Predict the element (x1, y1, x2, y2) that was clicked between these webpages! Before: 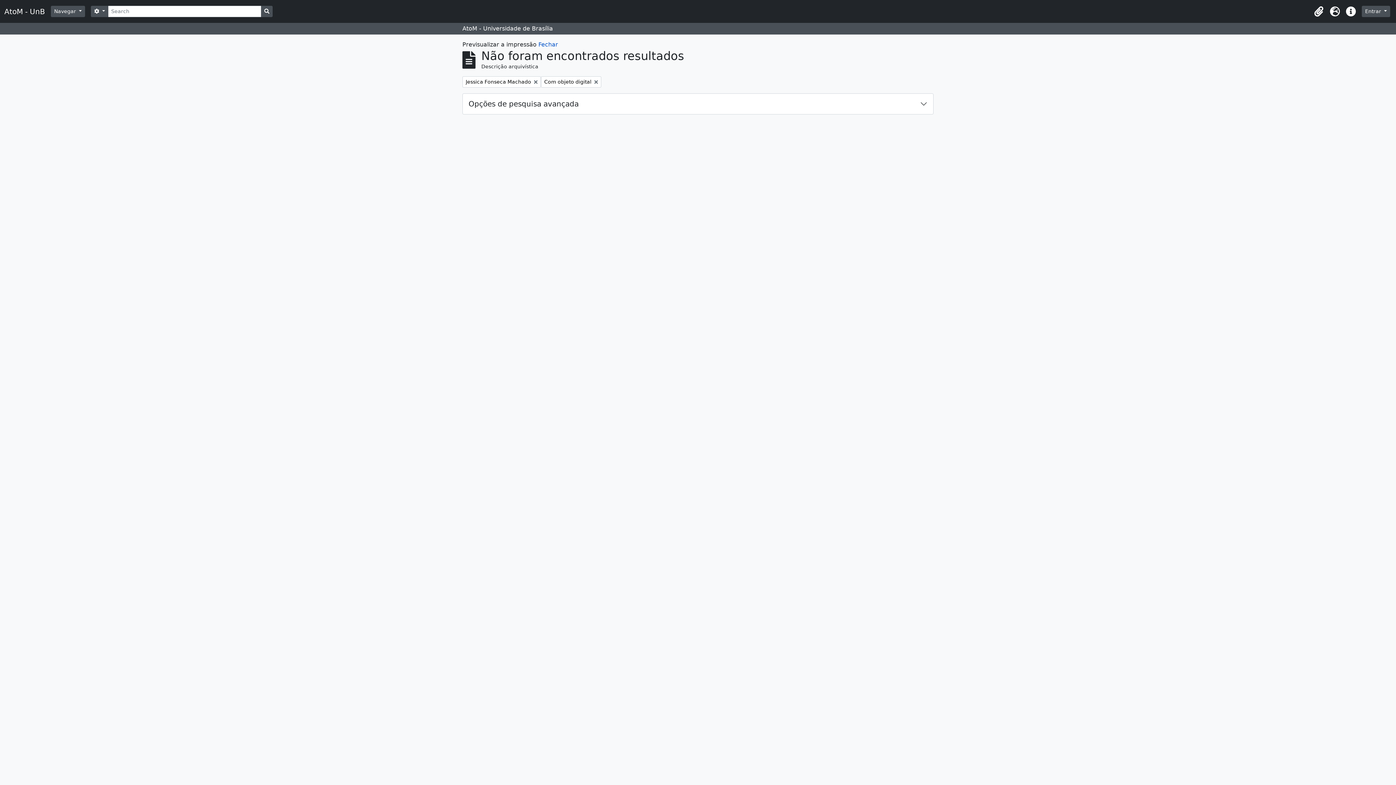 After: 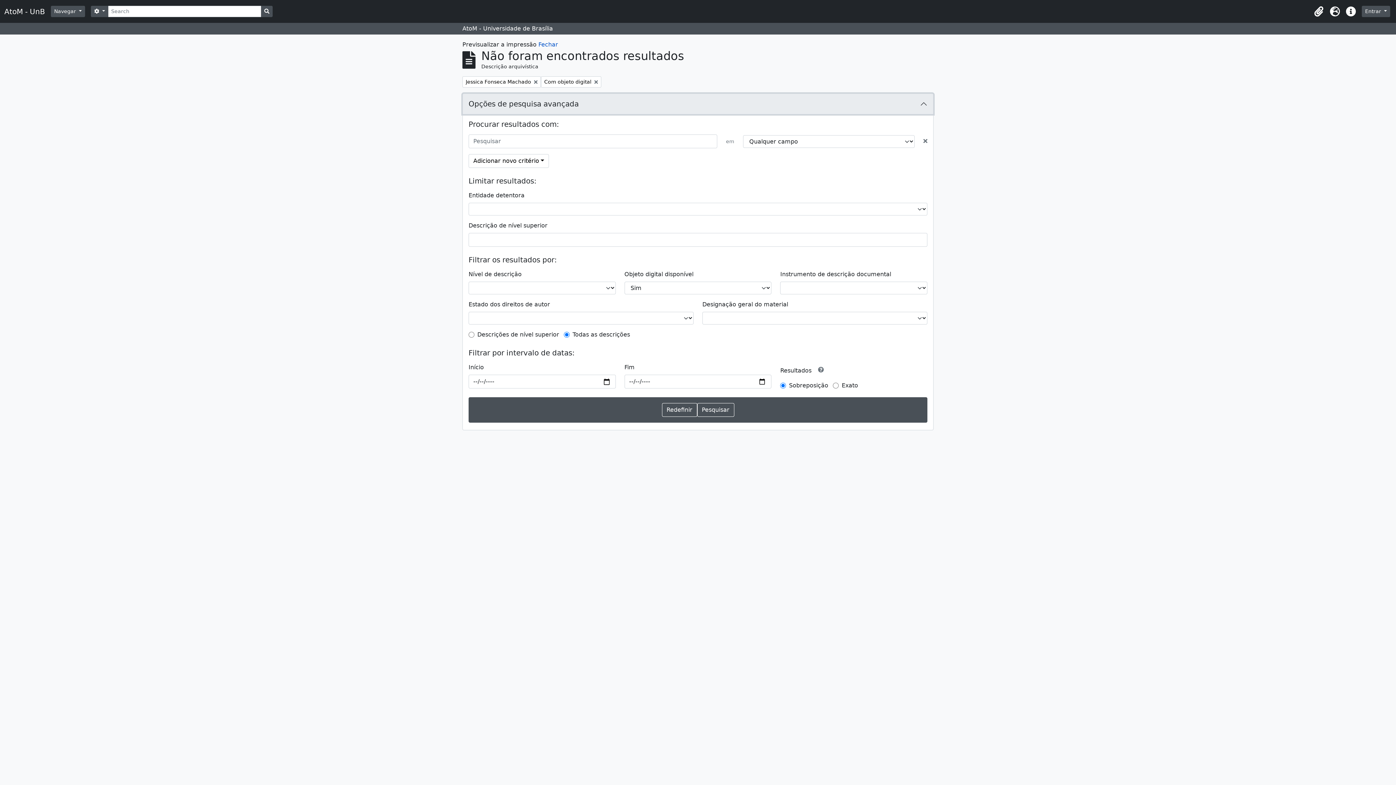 Action: label: Opções de pesquisa avançada bbox: (462, 93, 933, 114)